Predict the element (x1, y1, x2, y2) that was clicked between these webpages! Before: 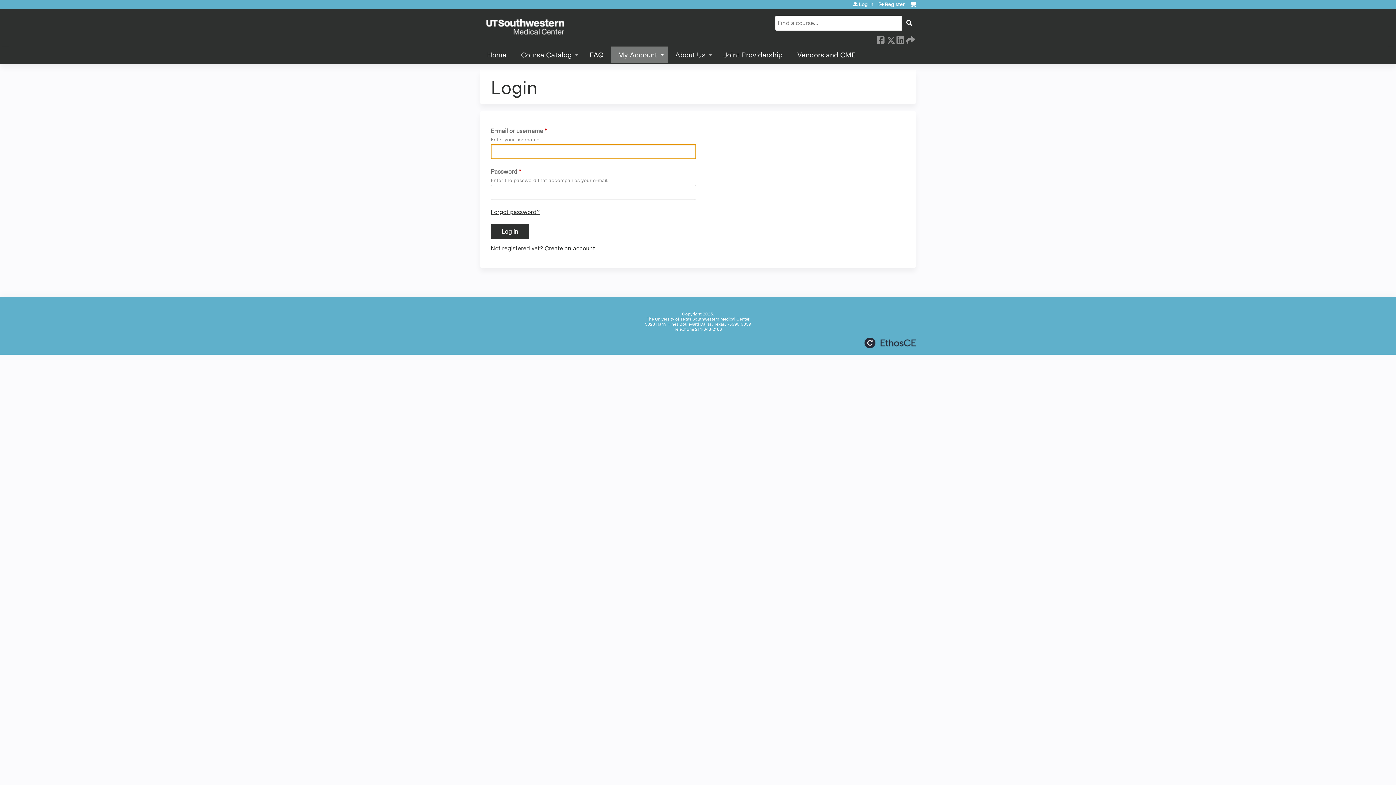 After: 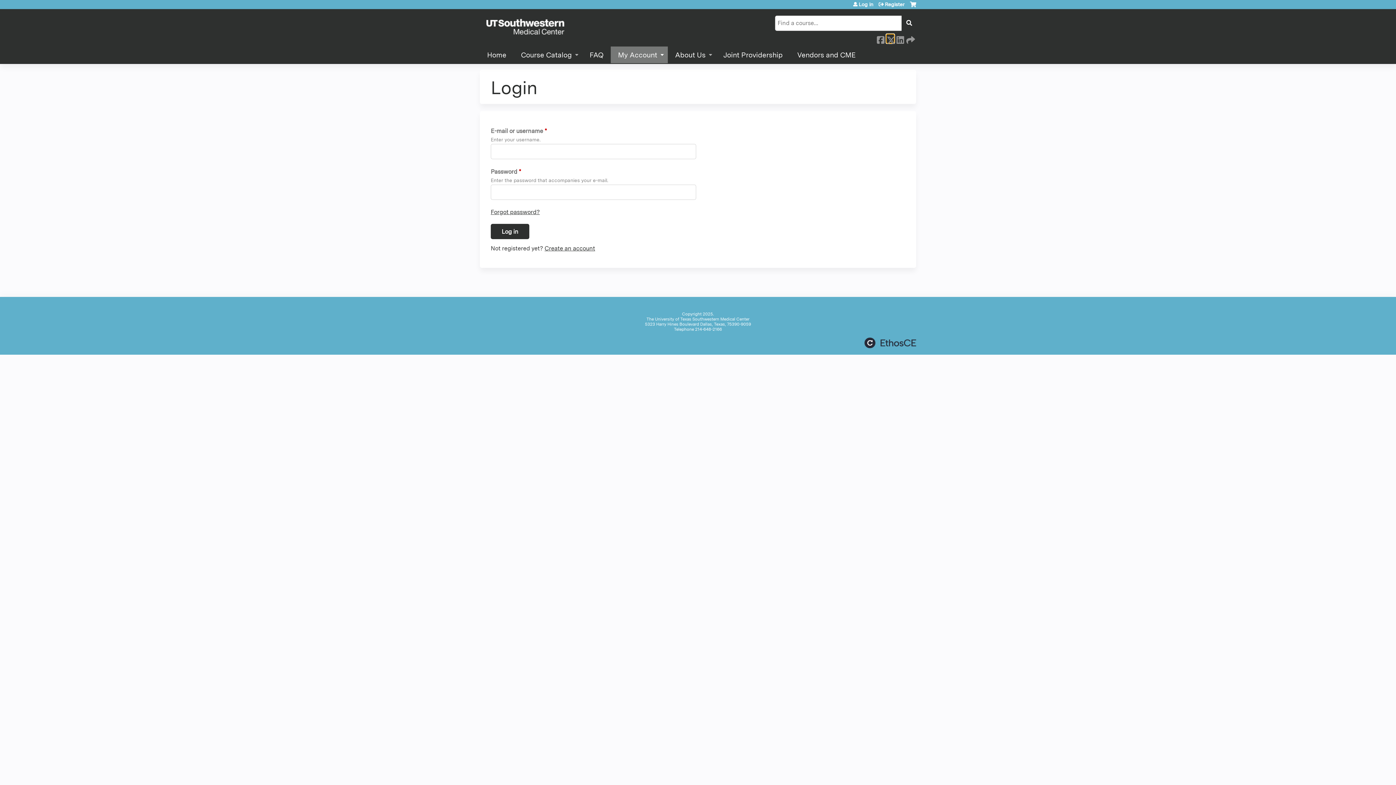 Action: bbox: (886, 34, 894, 42) label:  Twitter